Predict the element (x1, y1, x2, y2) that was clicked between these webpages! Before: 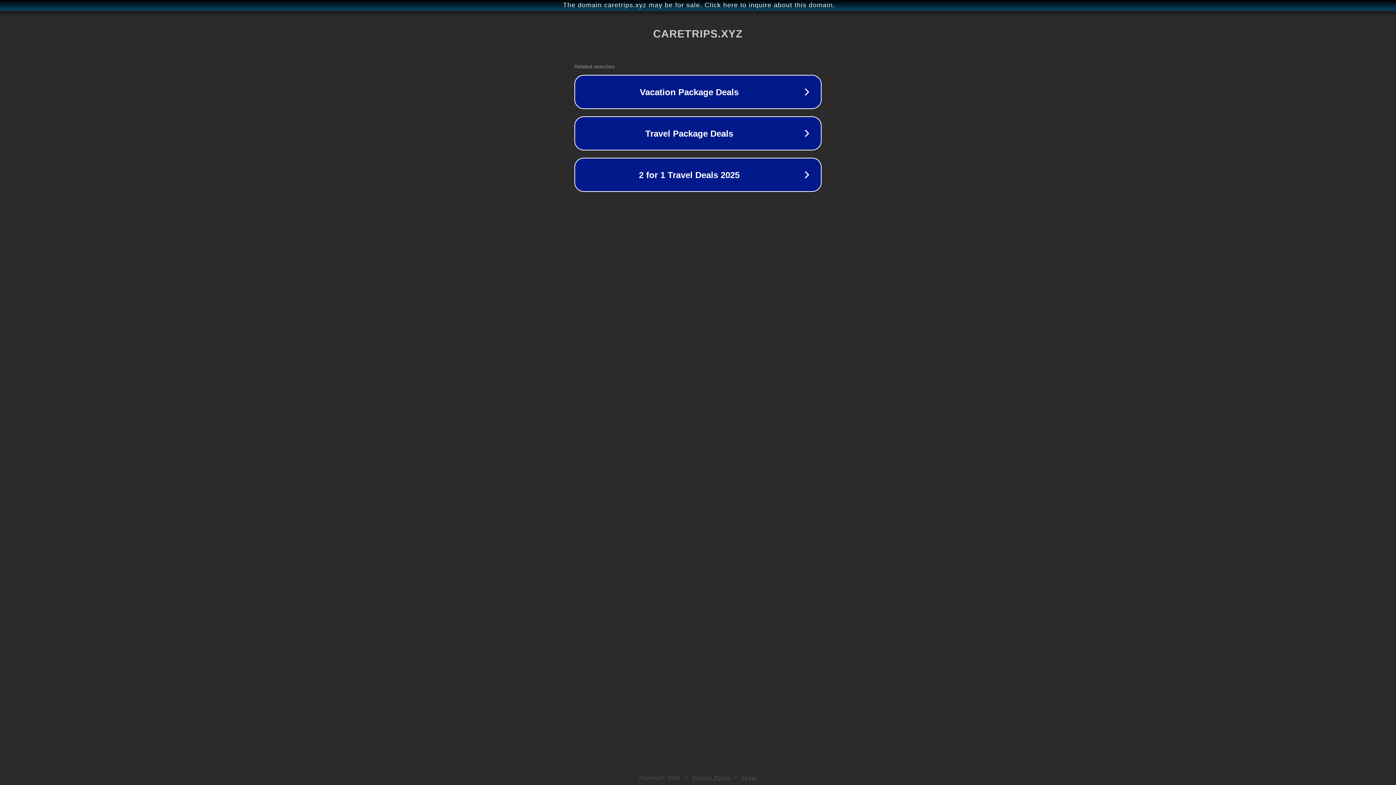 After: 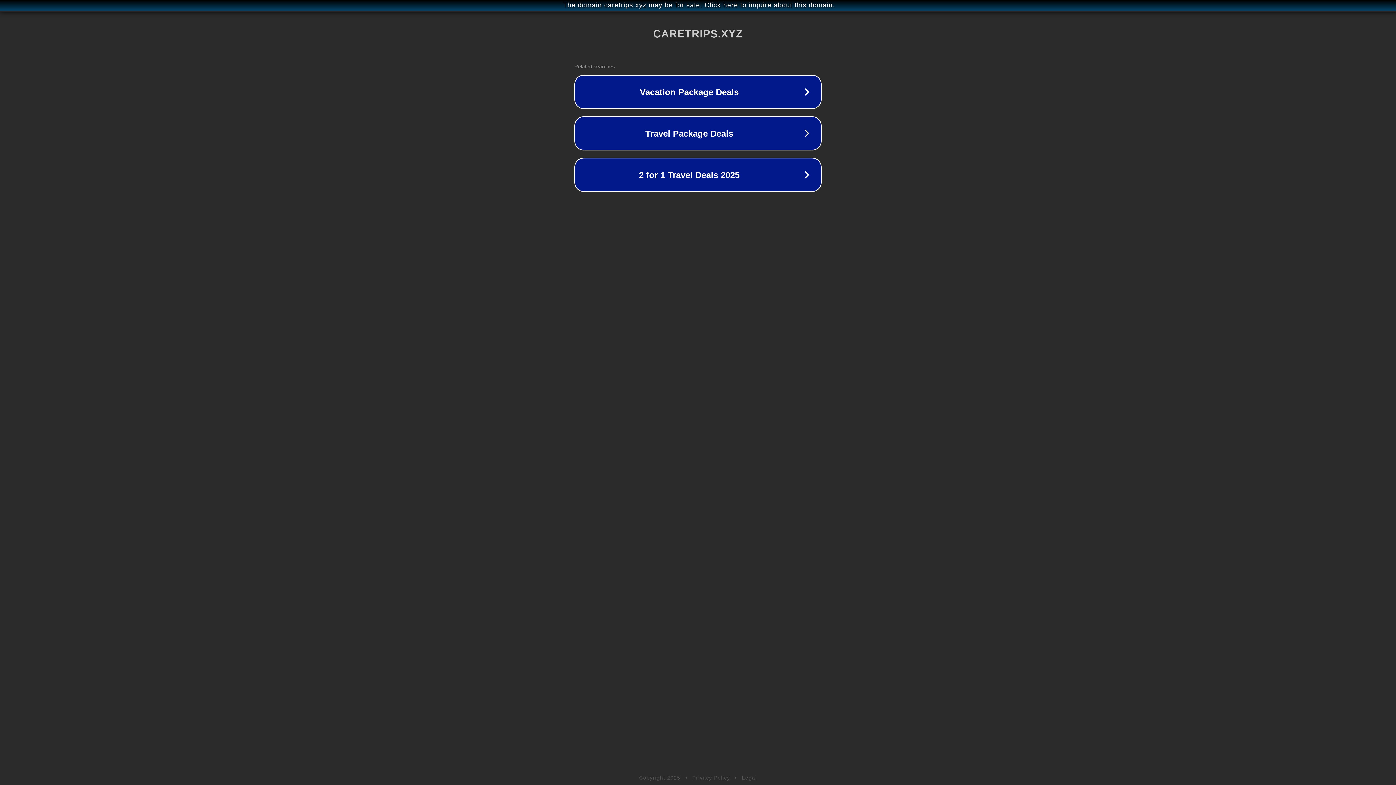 Action: bbox: (692, 775, 730, 781) label: Privacy Policy